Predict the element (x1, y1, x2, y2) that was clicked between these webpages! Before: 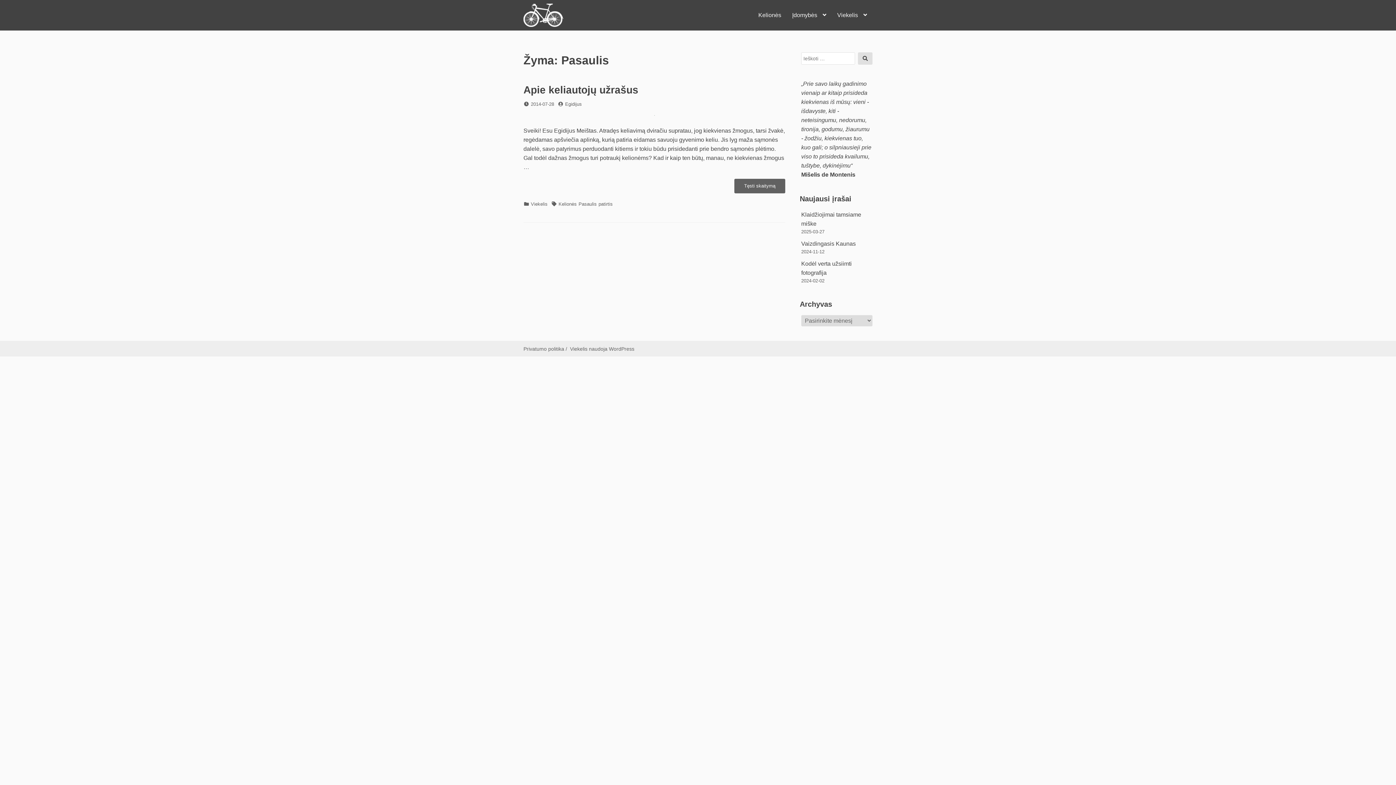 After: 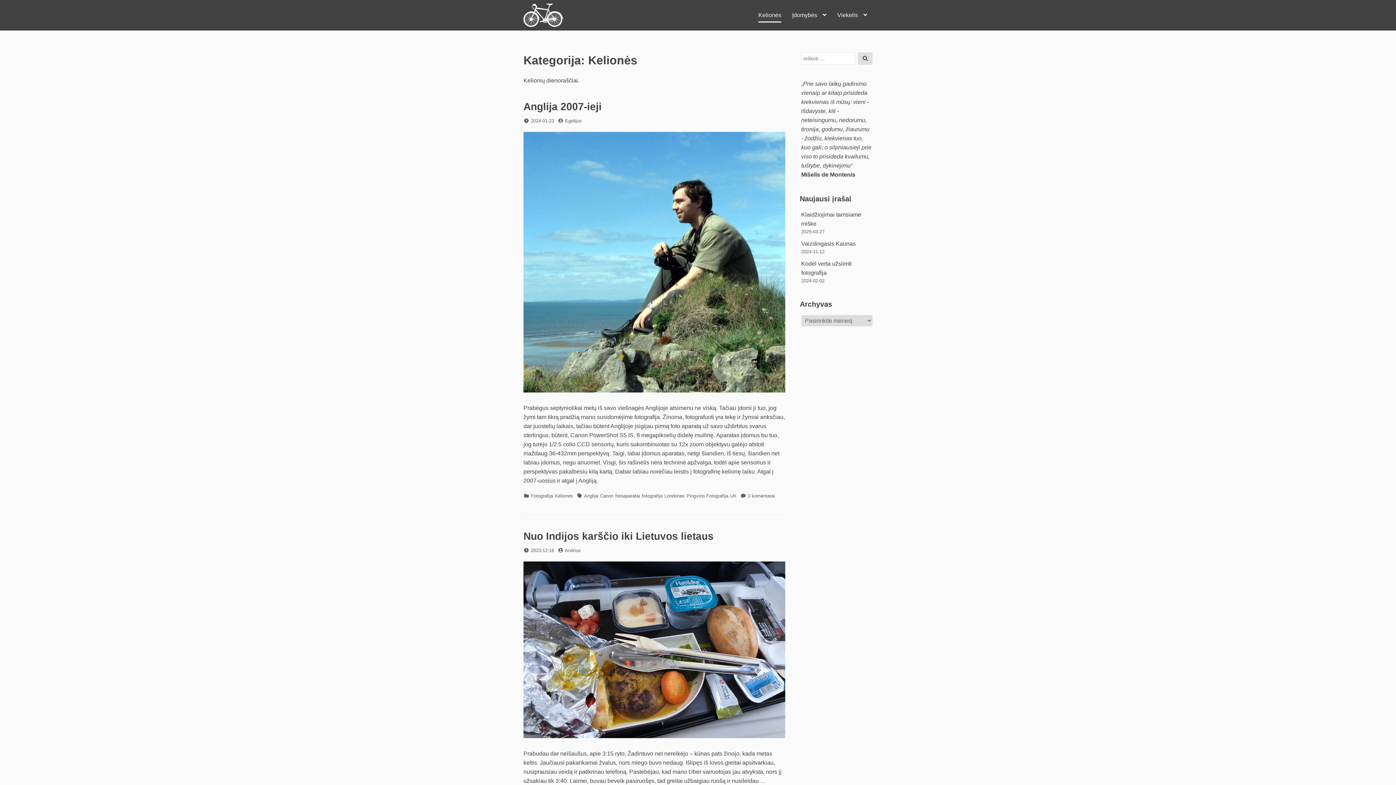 Action: label: Kelionės bbox: (753, 7, 786, 23)